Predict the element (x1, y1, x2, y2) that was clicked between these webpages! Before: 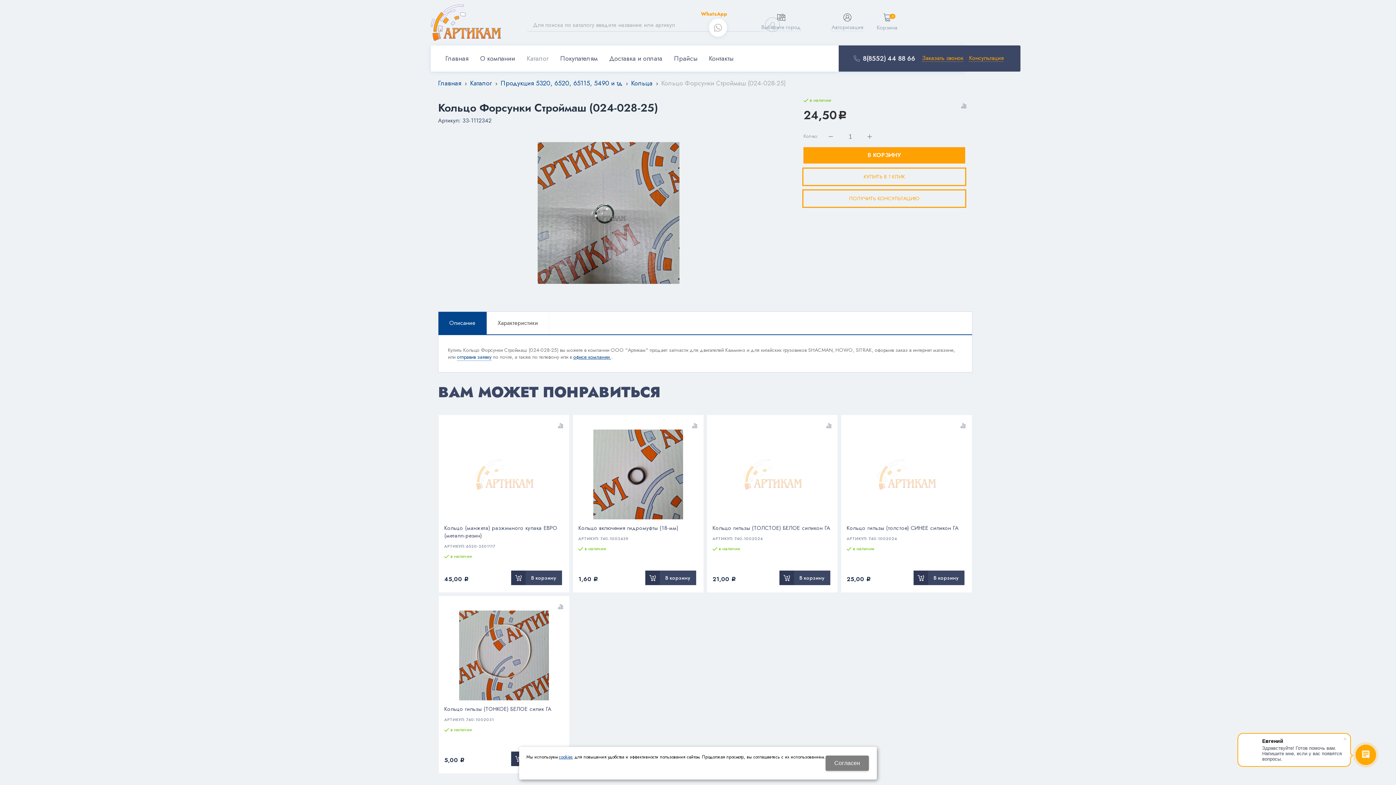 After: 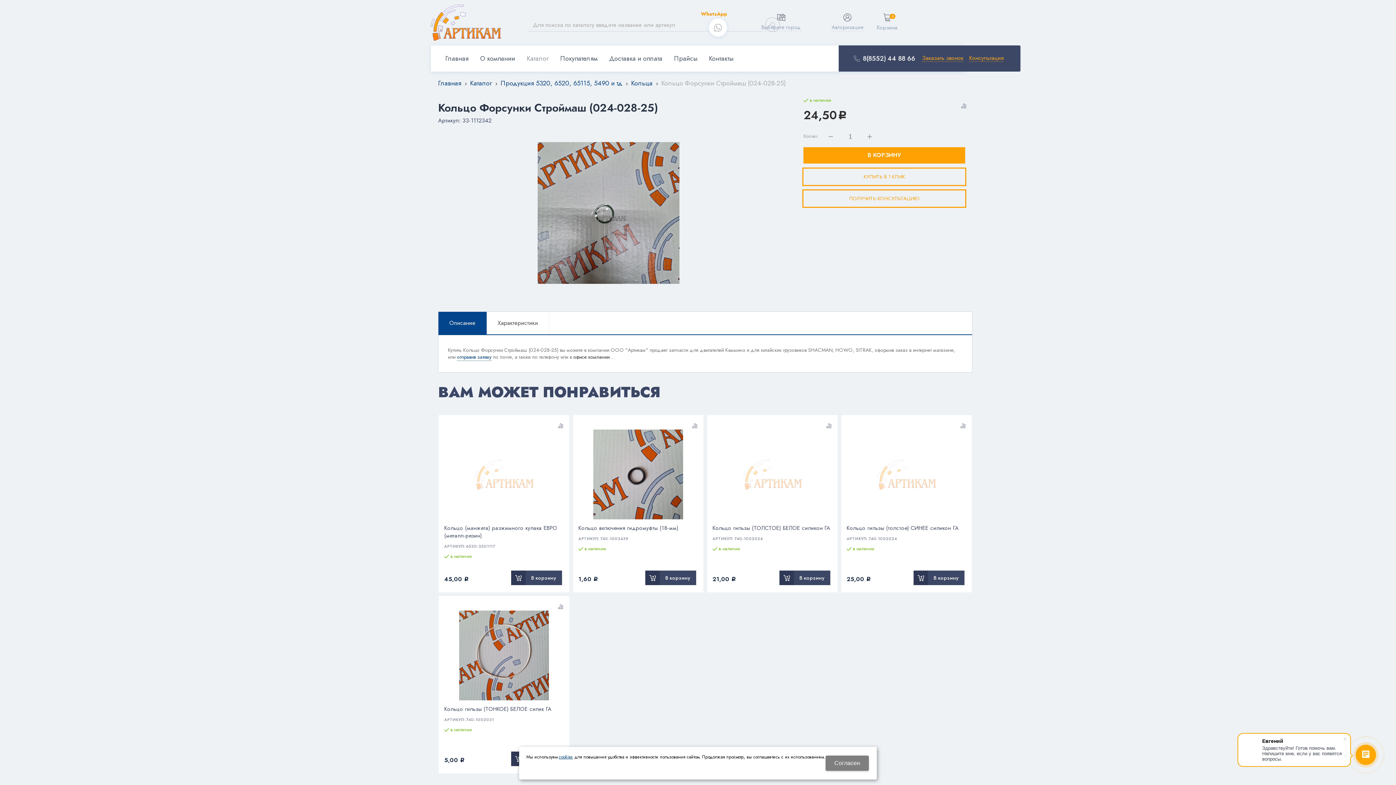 Action: label: офисе компании  bbox: (573, 353, 611, 360)